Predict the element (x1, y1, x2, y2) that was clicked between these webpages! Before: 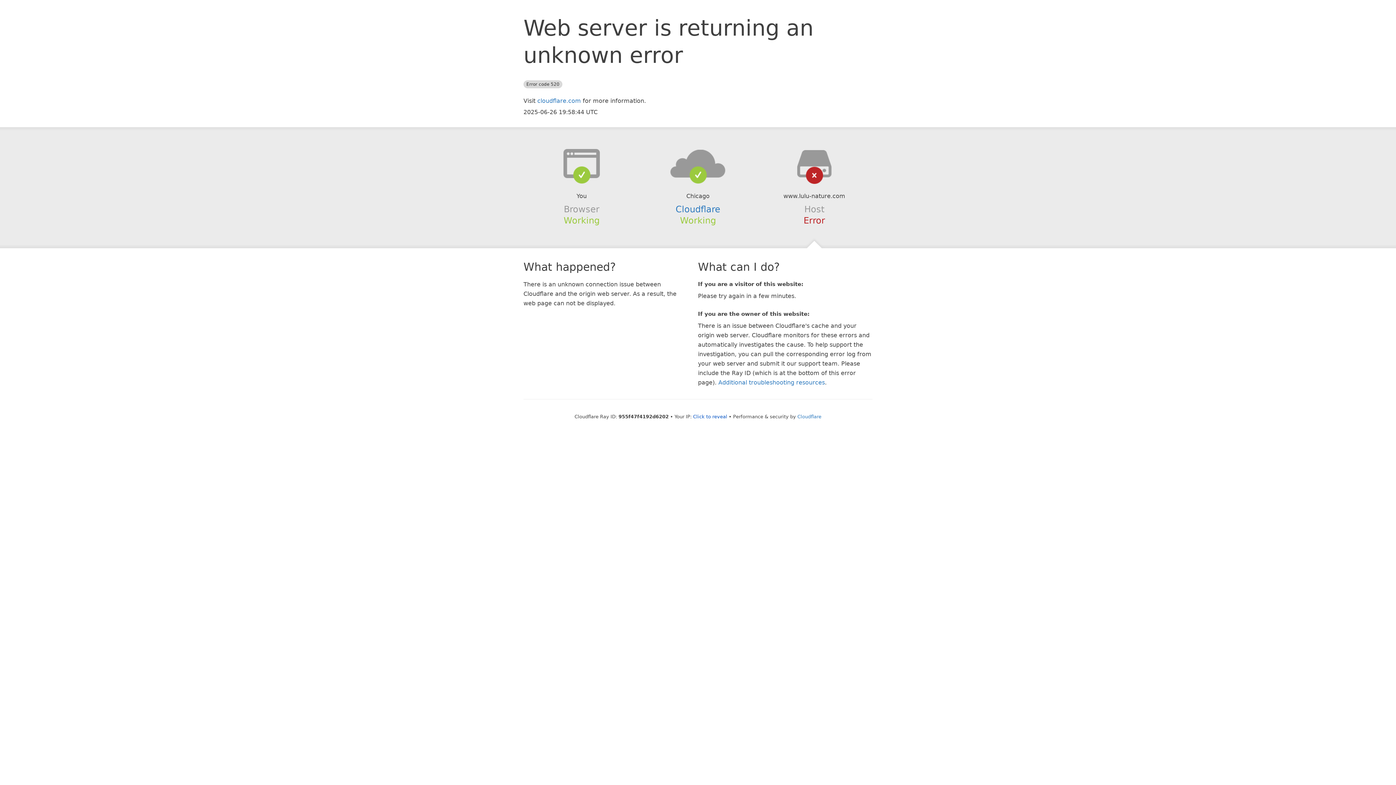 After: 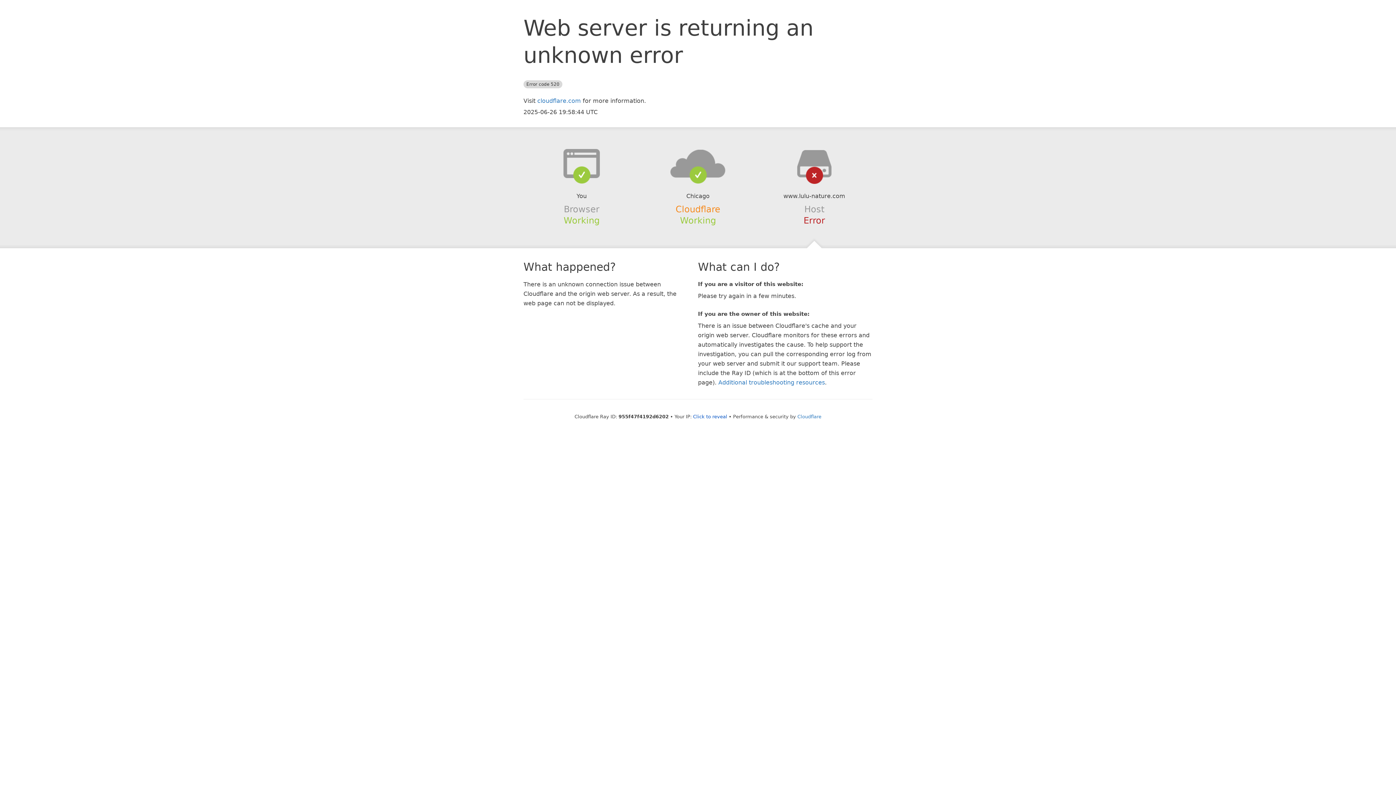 Action: label: Cloudflare bbox: (675, 204, 720, 214)